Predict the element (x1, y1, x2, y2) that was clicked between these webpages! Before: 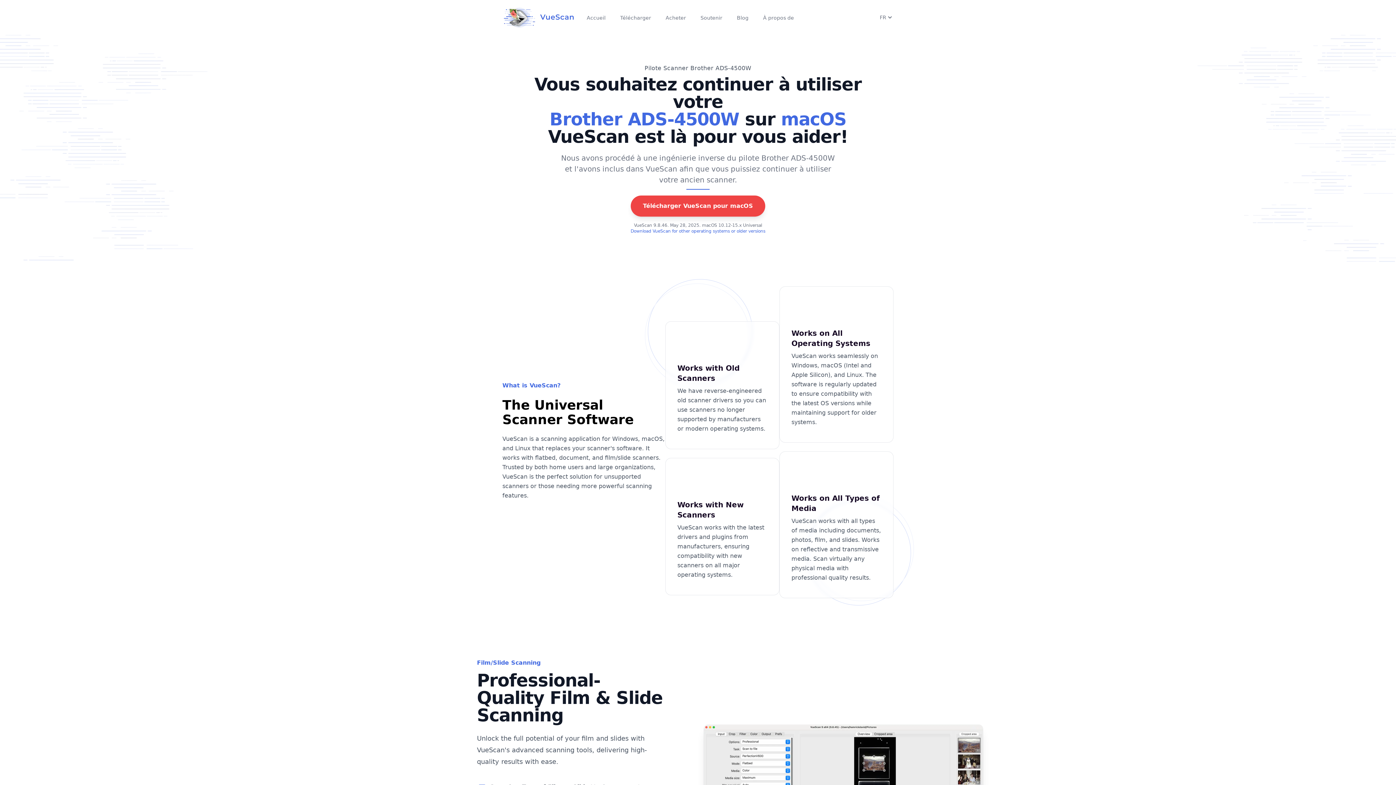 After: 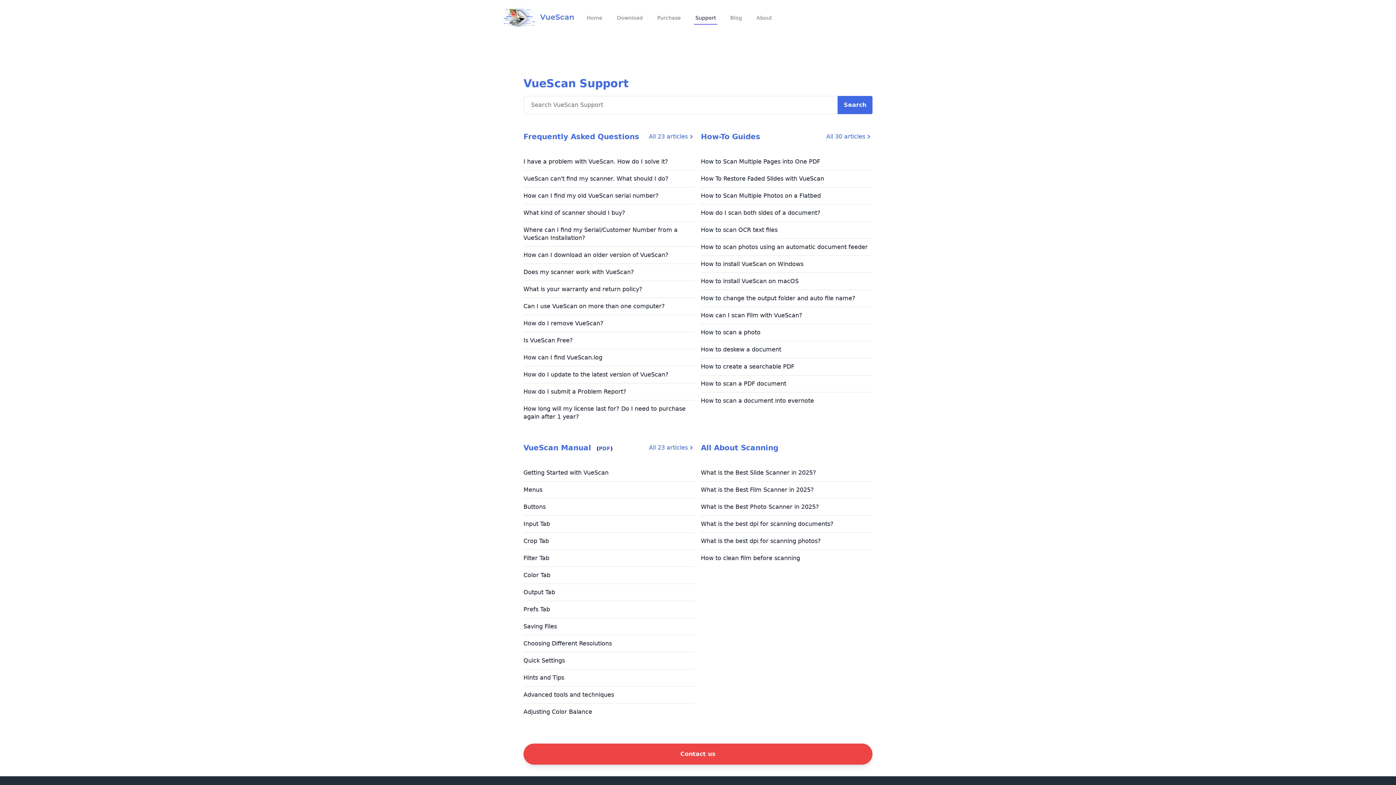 Action: label: Soutenir bbox: (699, 10, 724, 24)